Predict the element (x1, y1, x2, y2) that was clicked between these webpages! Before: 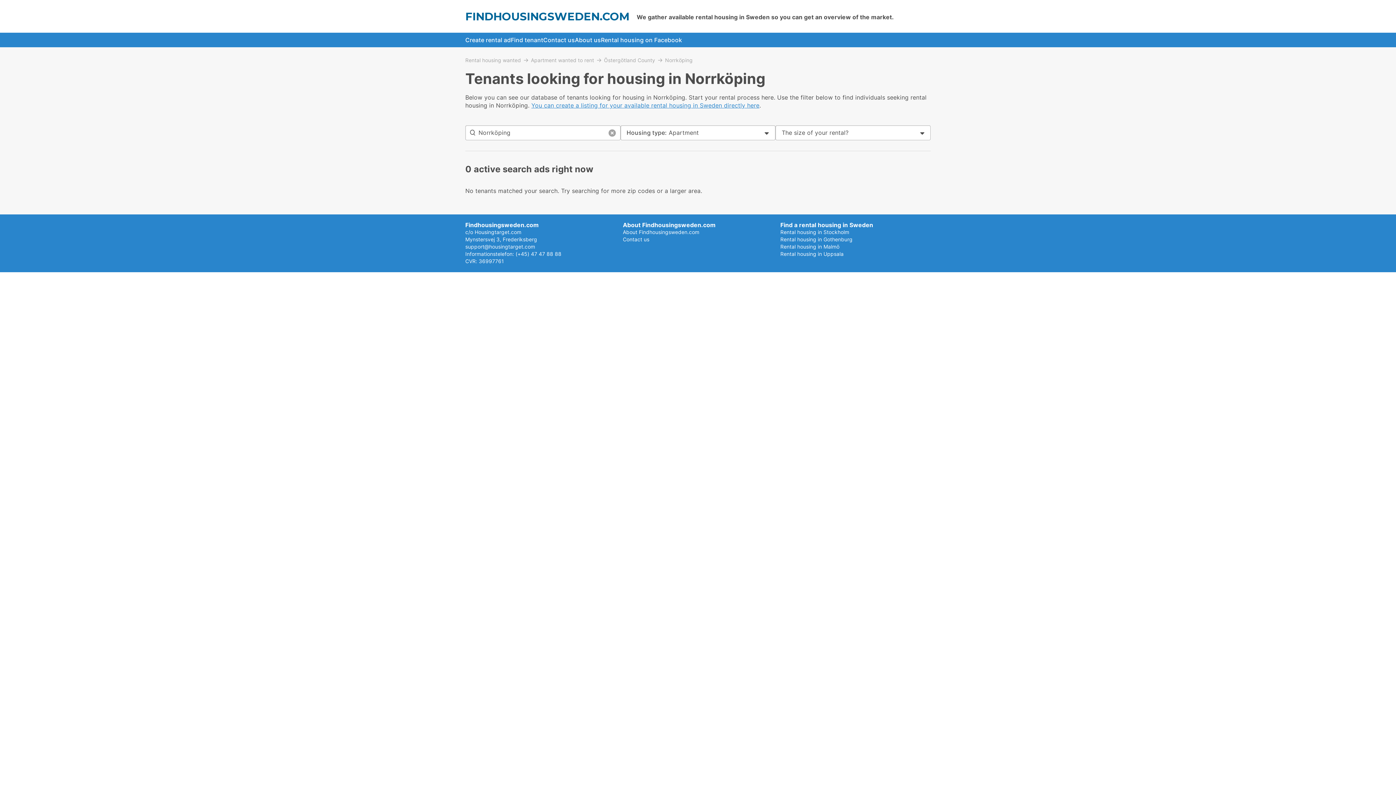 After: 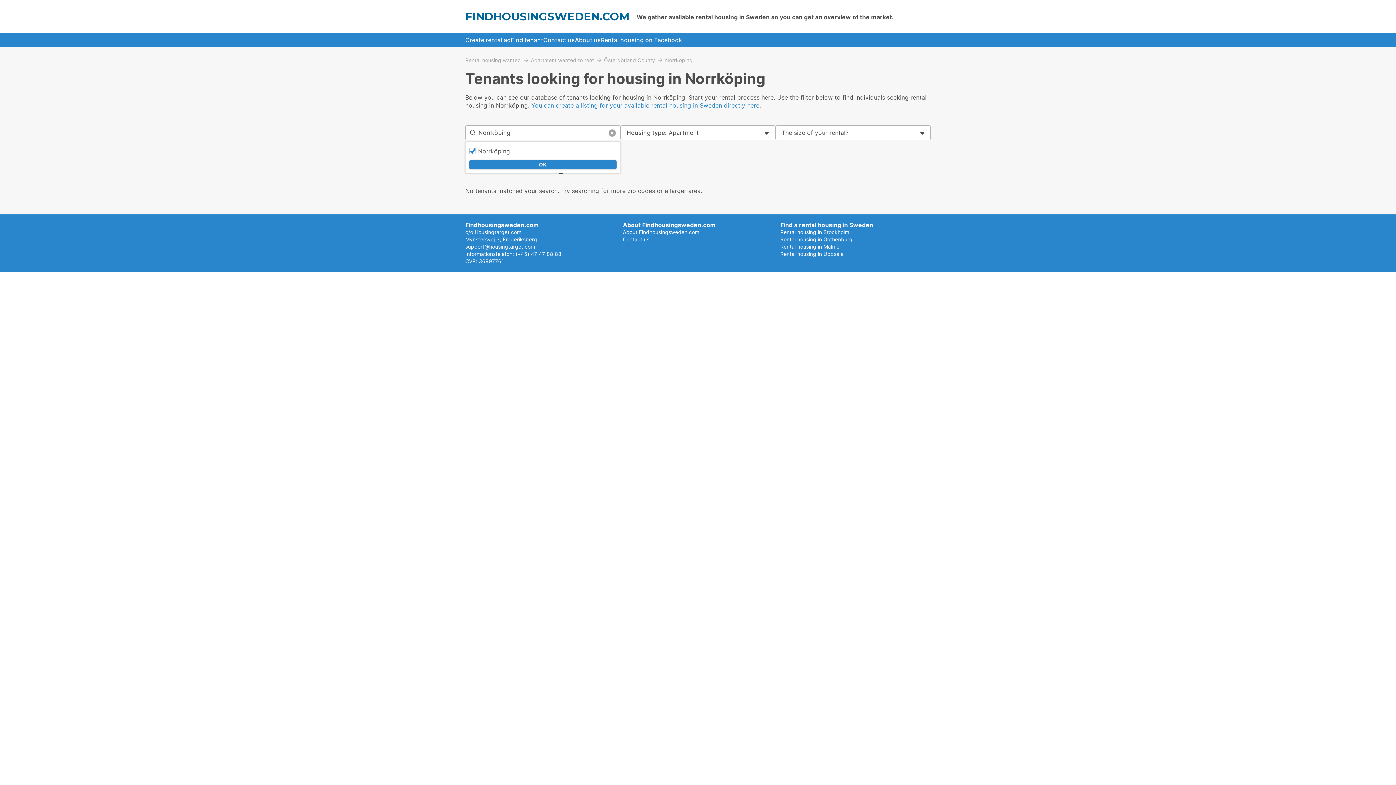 Action: bbox: (468, 128, 477, 137)